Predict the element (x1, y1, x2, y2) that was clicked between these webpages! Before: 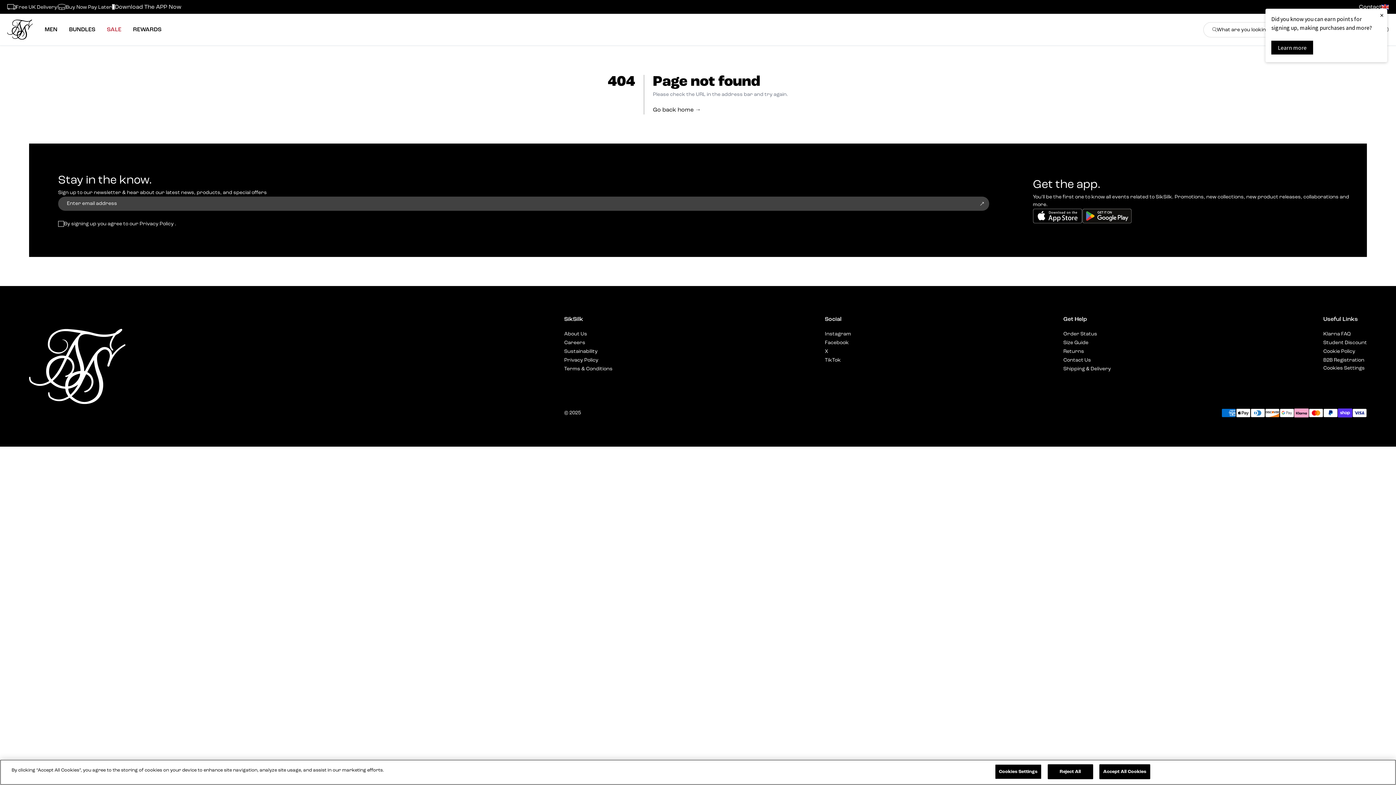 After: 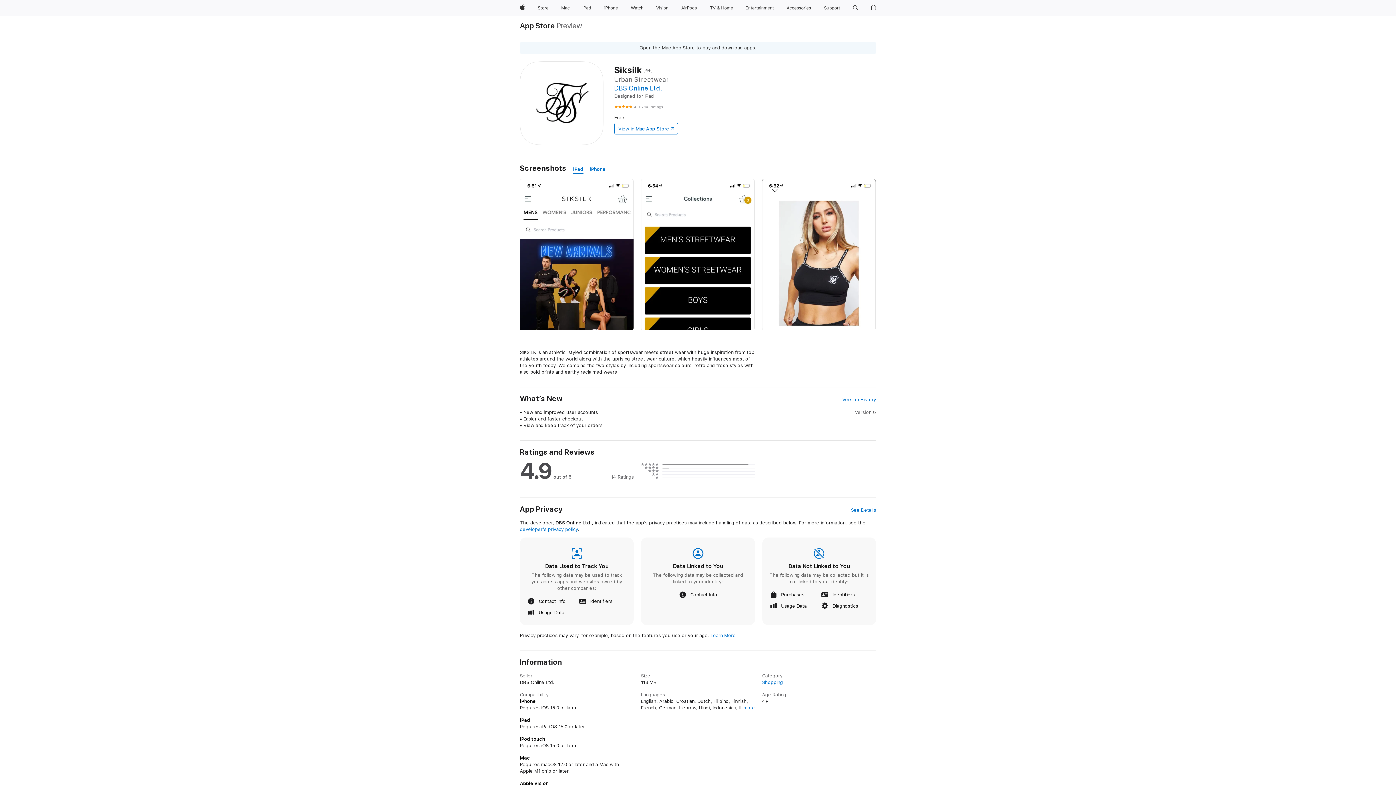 Action: bbox: (1033, 208, 1082, 223) label: App Store - Download